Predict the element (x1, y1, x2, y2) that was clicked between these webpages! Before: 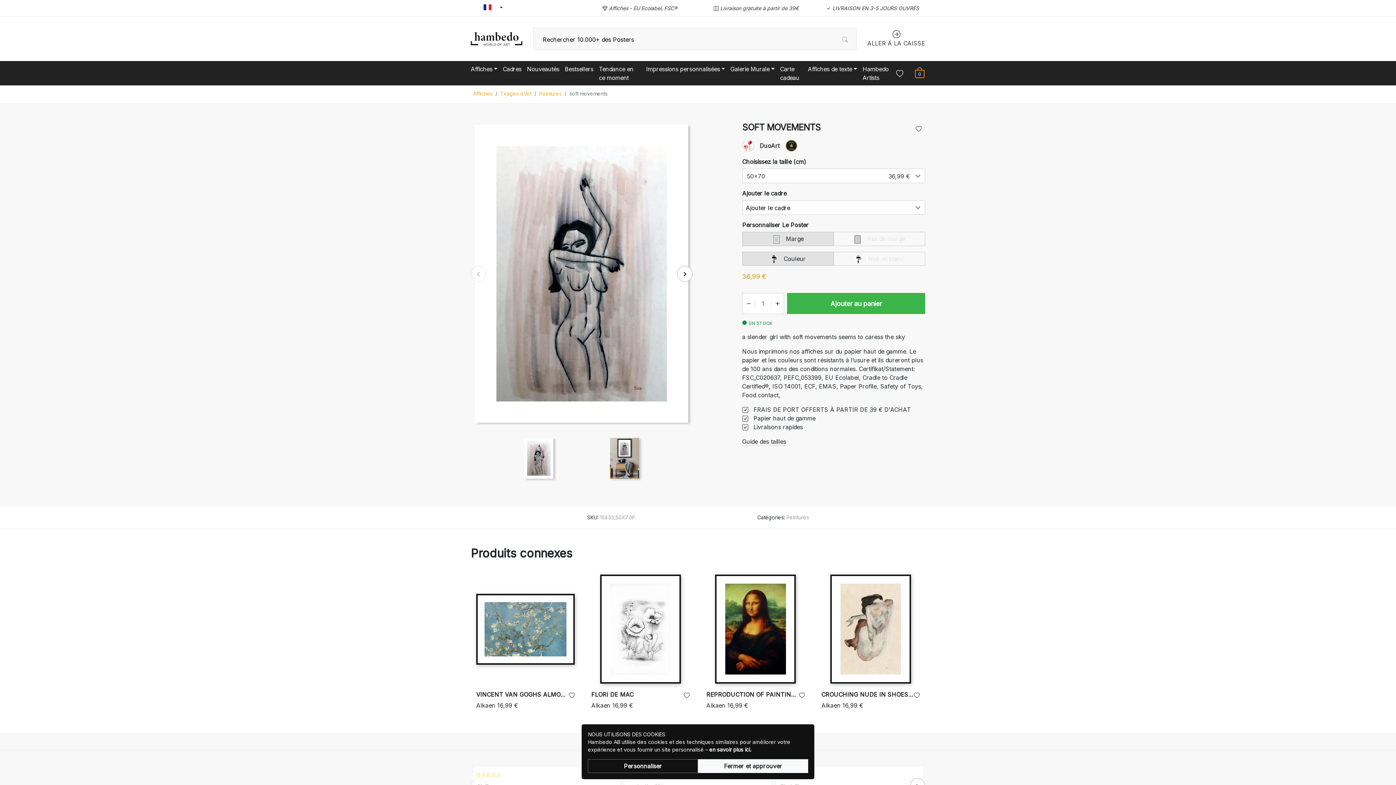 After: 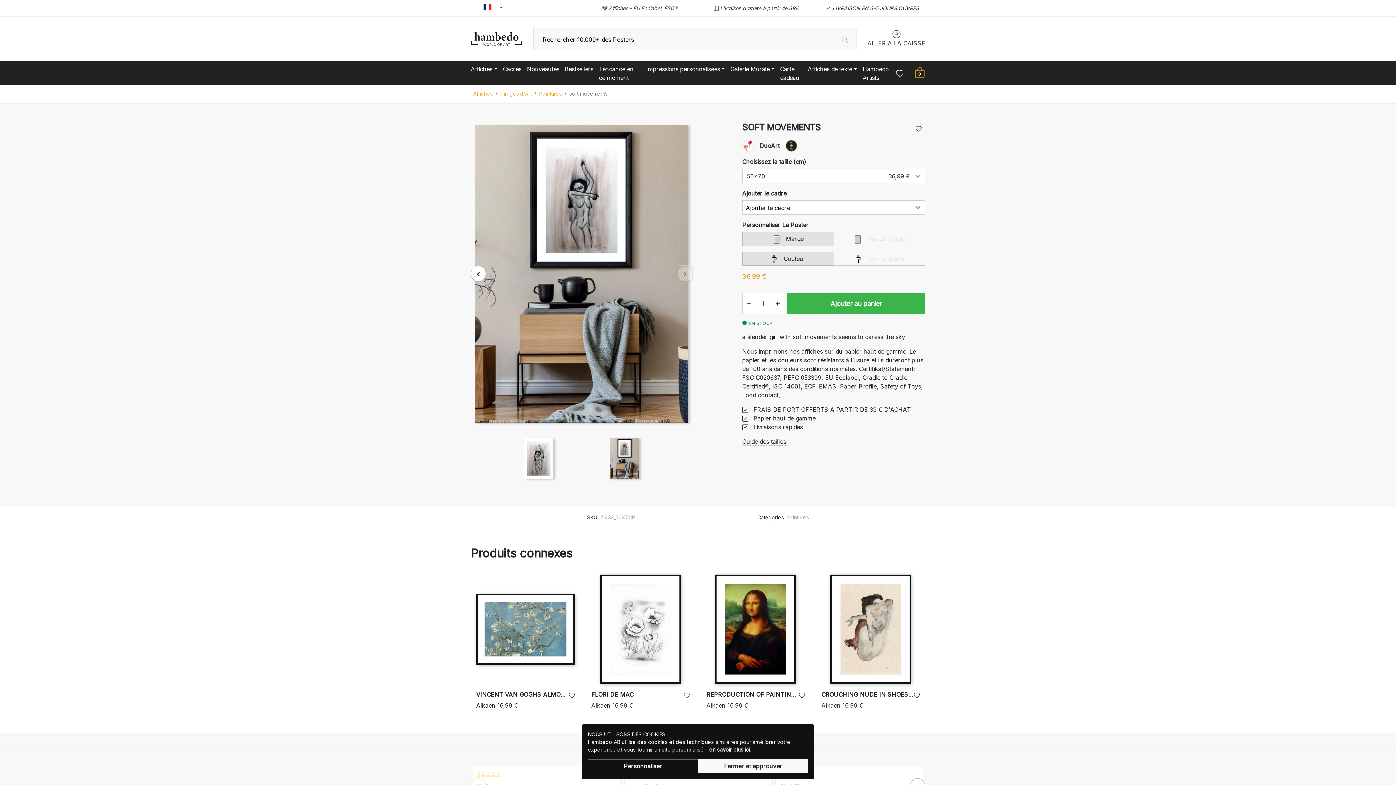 Action: bbox: (677, 265, 692, 281)